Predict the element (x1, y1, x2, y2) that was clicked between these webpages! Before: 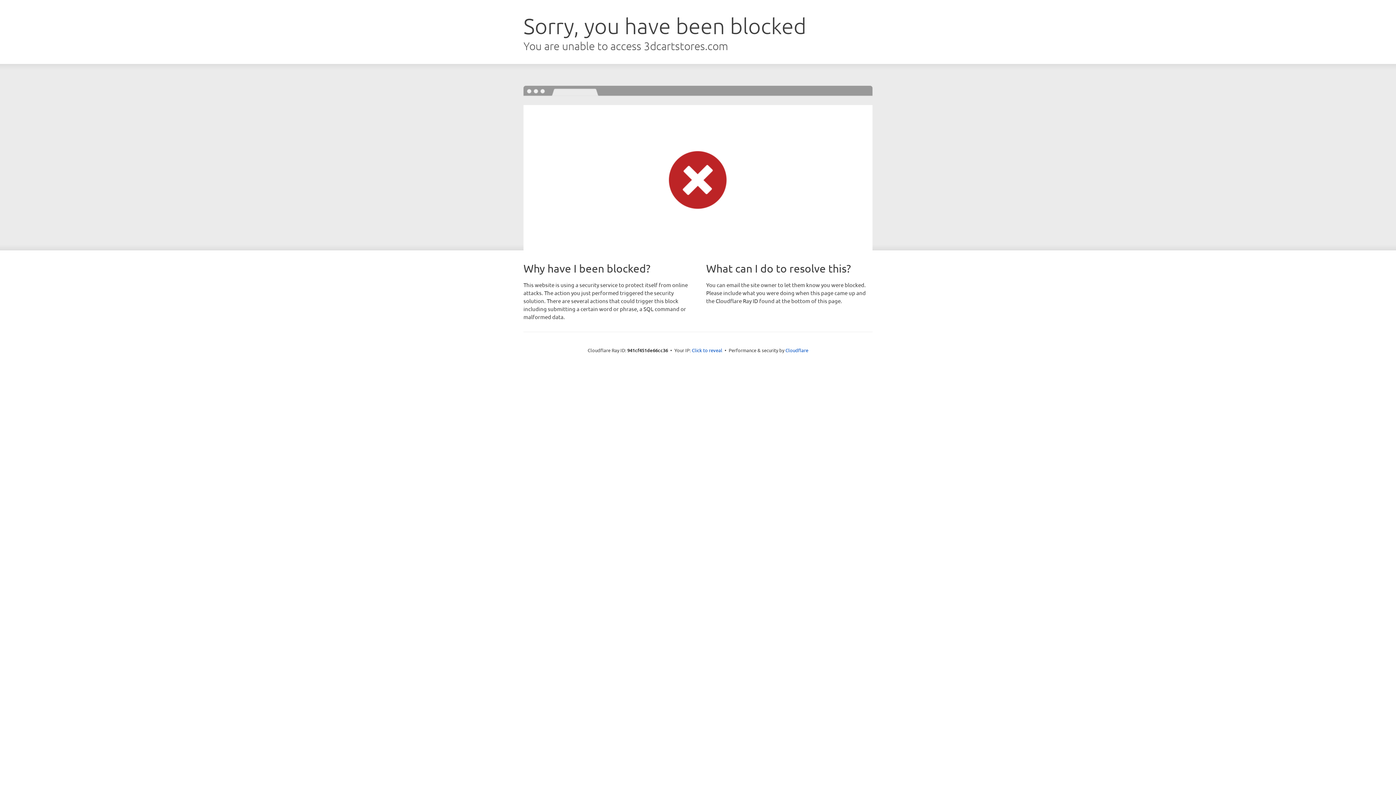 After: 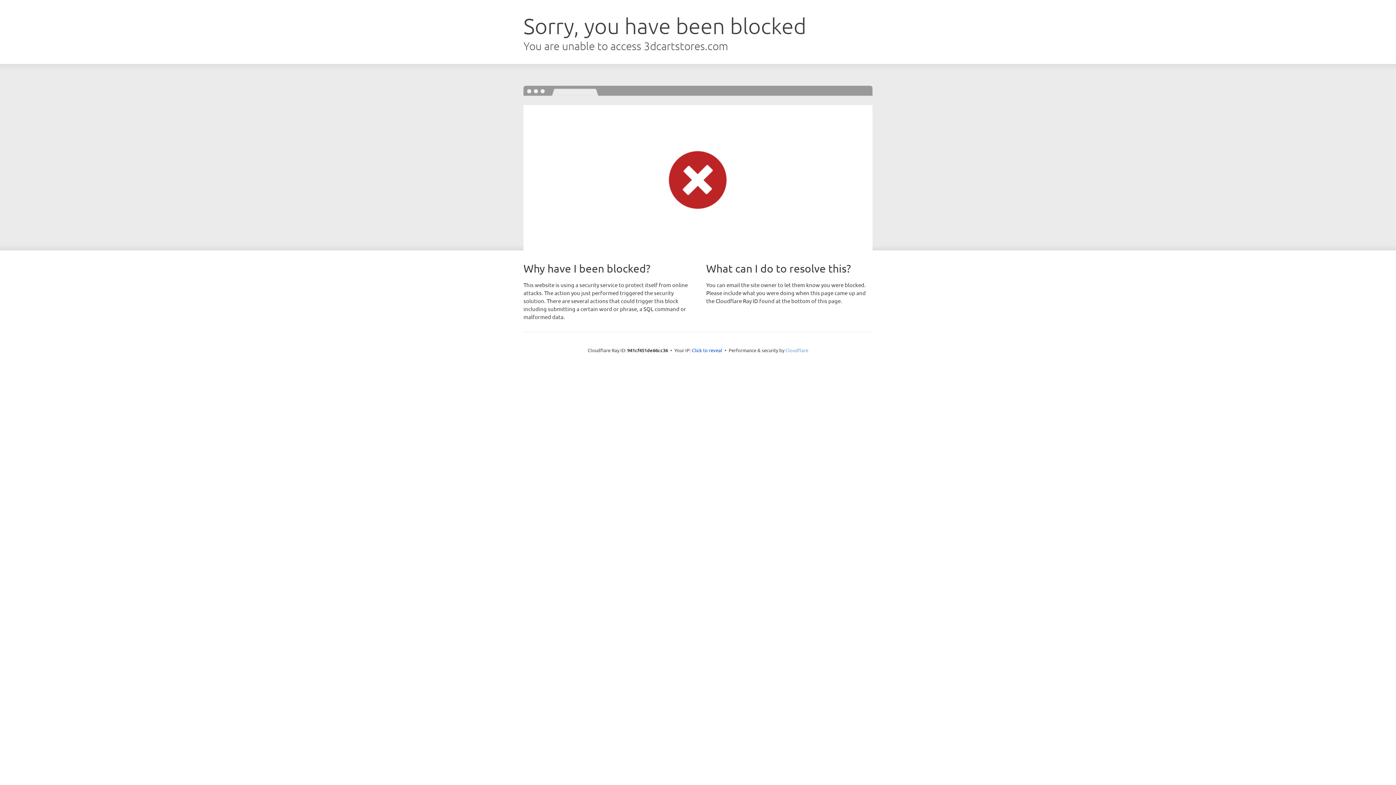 Action: label: Cloudflare bbox: (785, 347, 808, 353)